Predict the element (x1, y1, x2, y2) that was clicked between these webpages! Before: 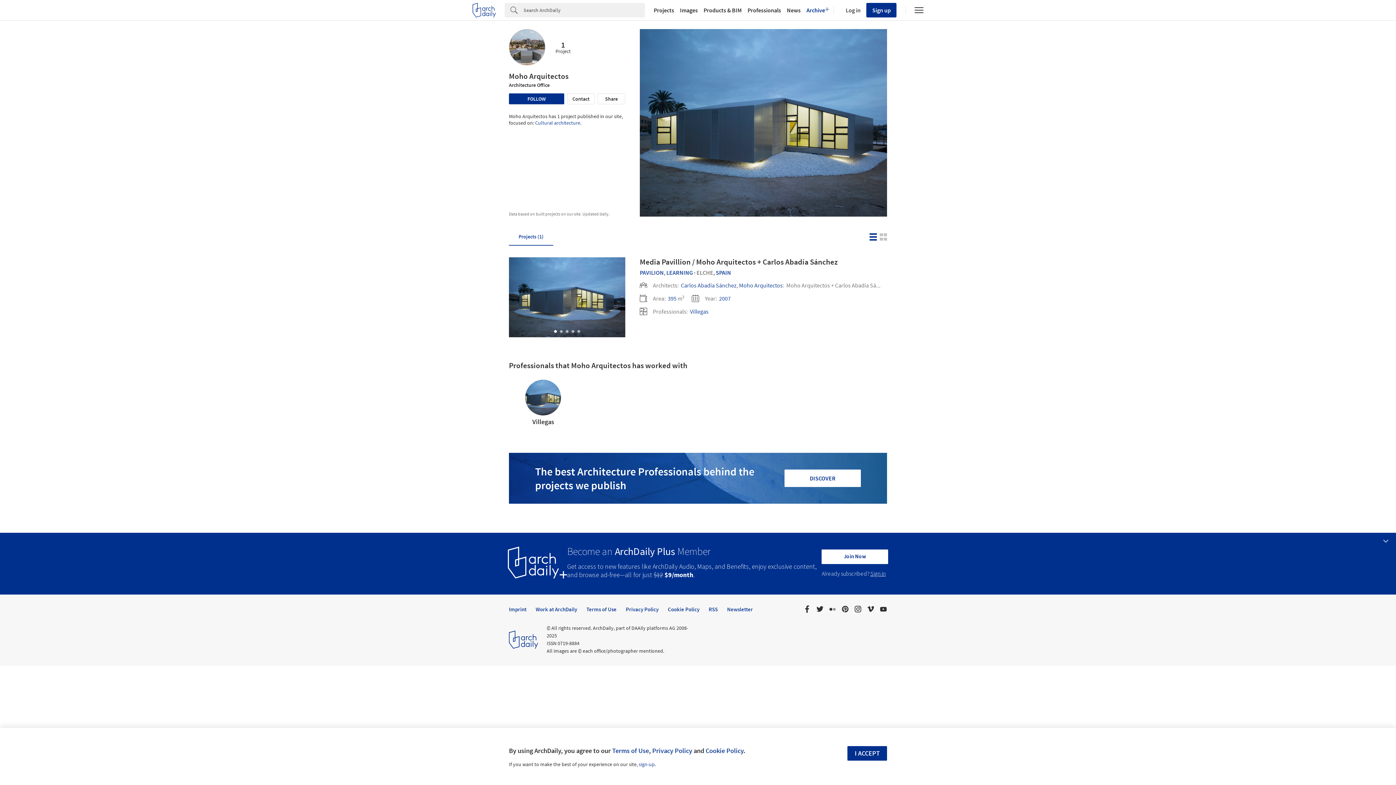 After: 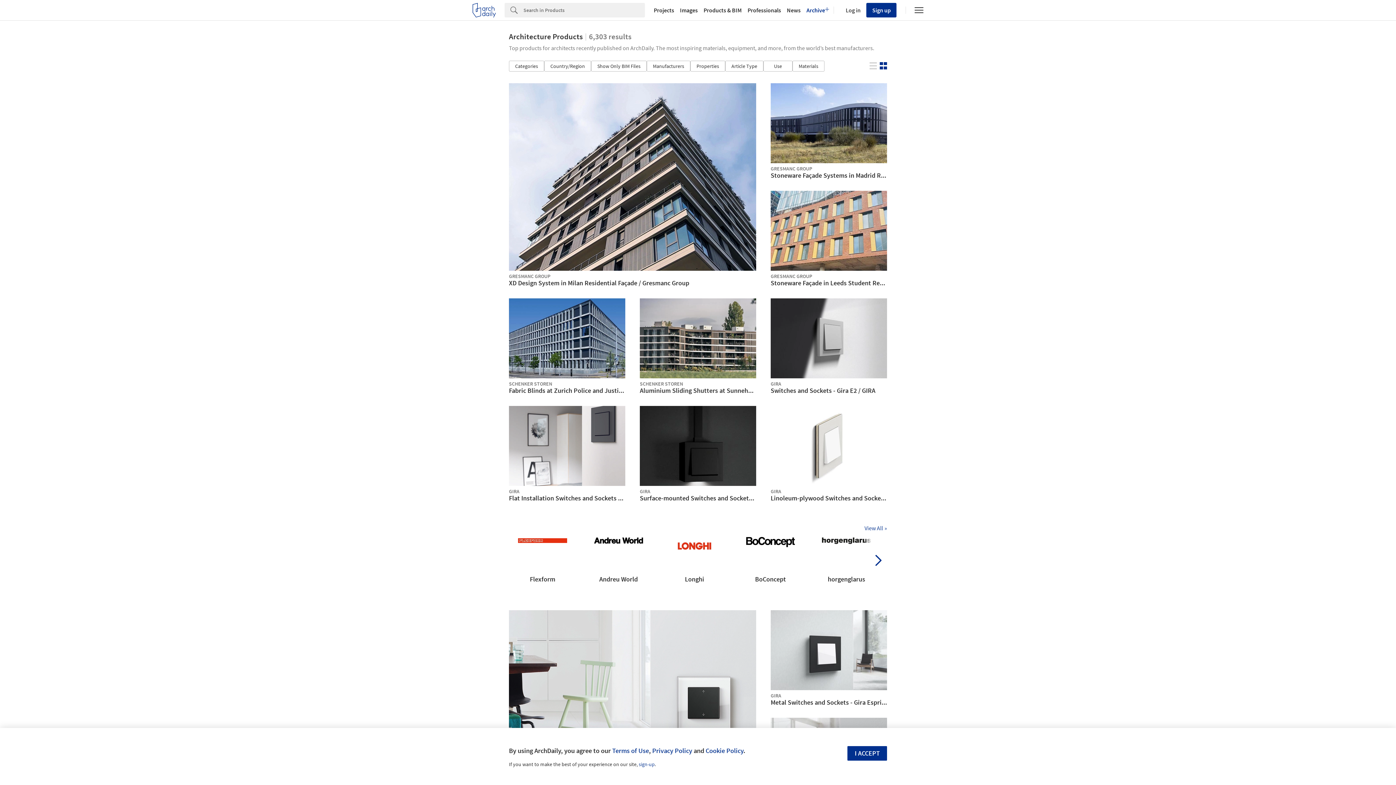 Action: label: Products & BIM bbox: (700, 7, 744, 13)